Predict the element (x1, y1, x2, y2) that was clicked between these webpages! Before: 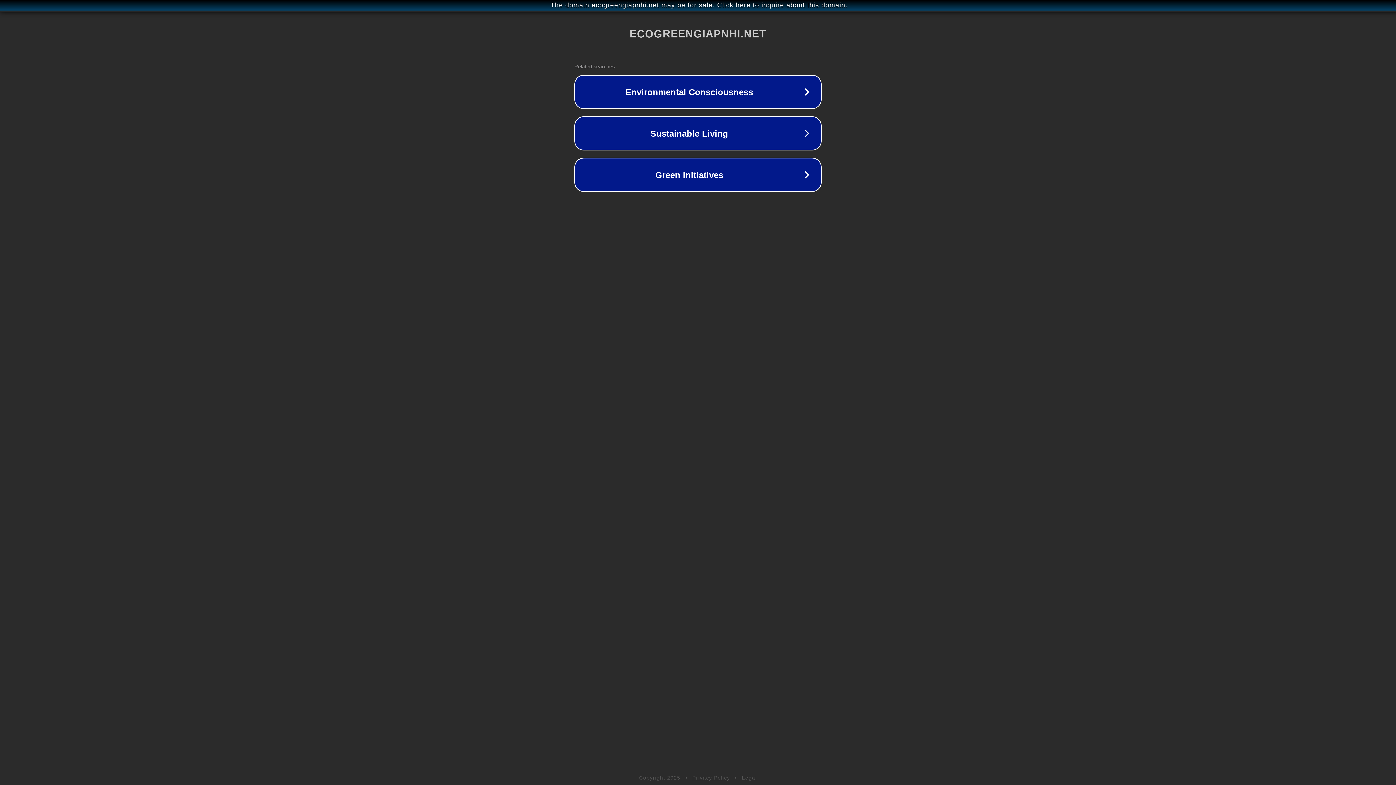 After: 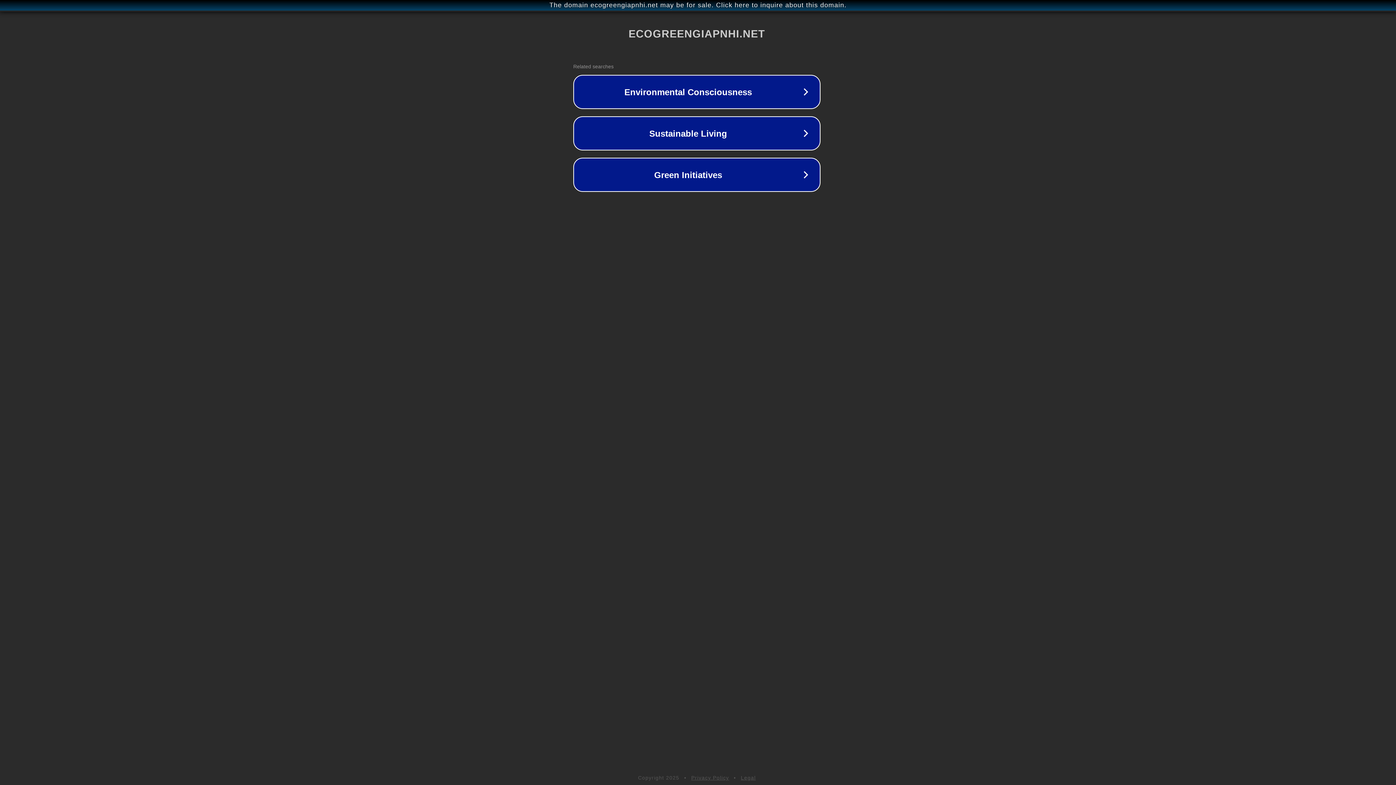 Action: bbox: (1, 1, 1397, 9) label: The domain ecogreengiapnhi.net may be for sale. Click here to inquire about this domain.